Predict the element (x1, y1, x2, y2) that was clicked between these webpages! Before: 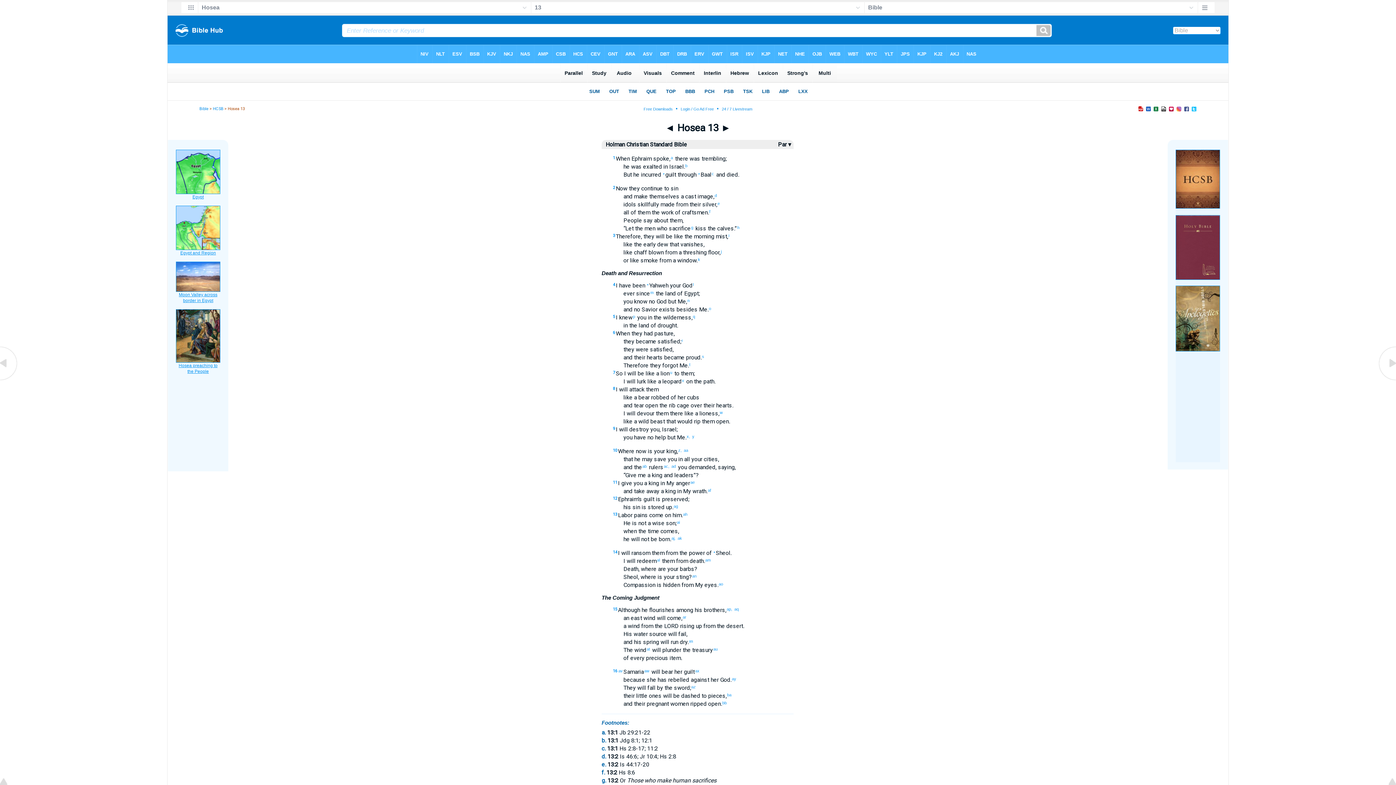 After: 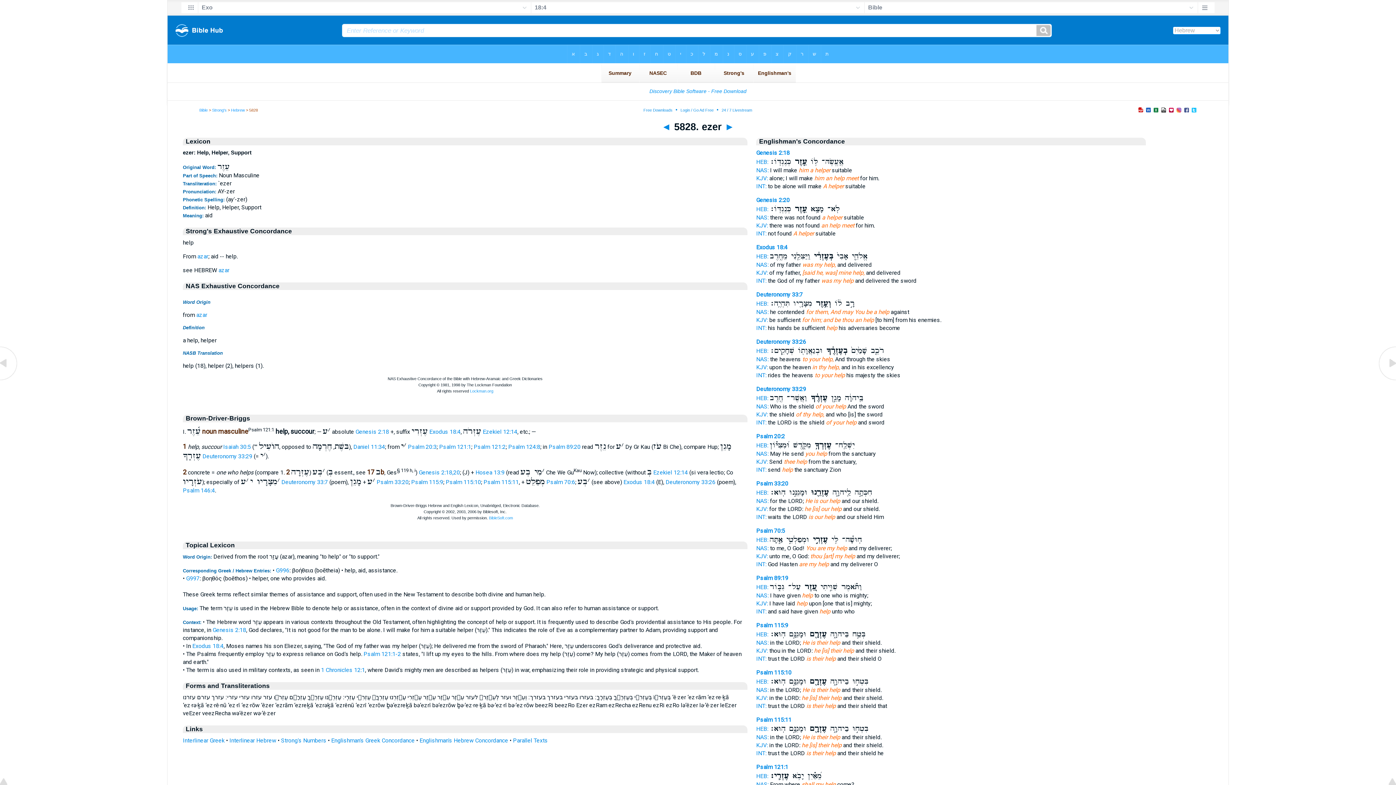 Action: bbox: (632, 434, 666, 441) label:  have no help